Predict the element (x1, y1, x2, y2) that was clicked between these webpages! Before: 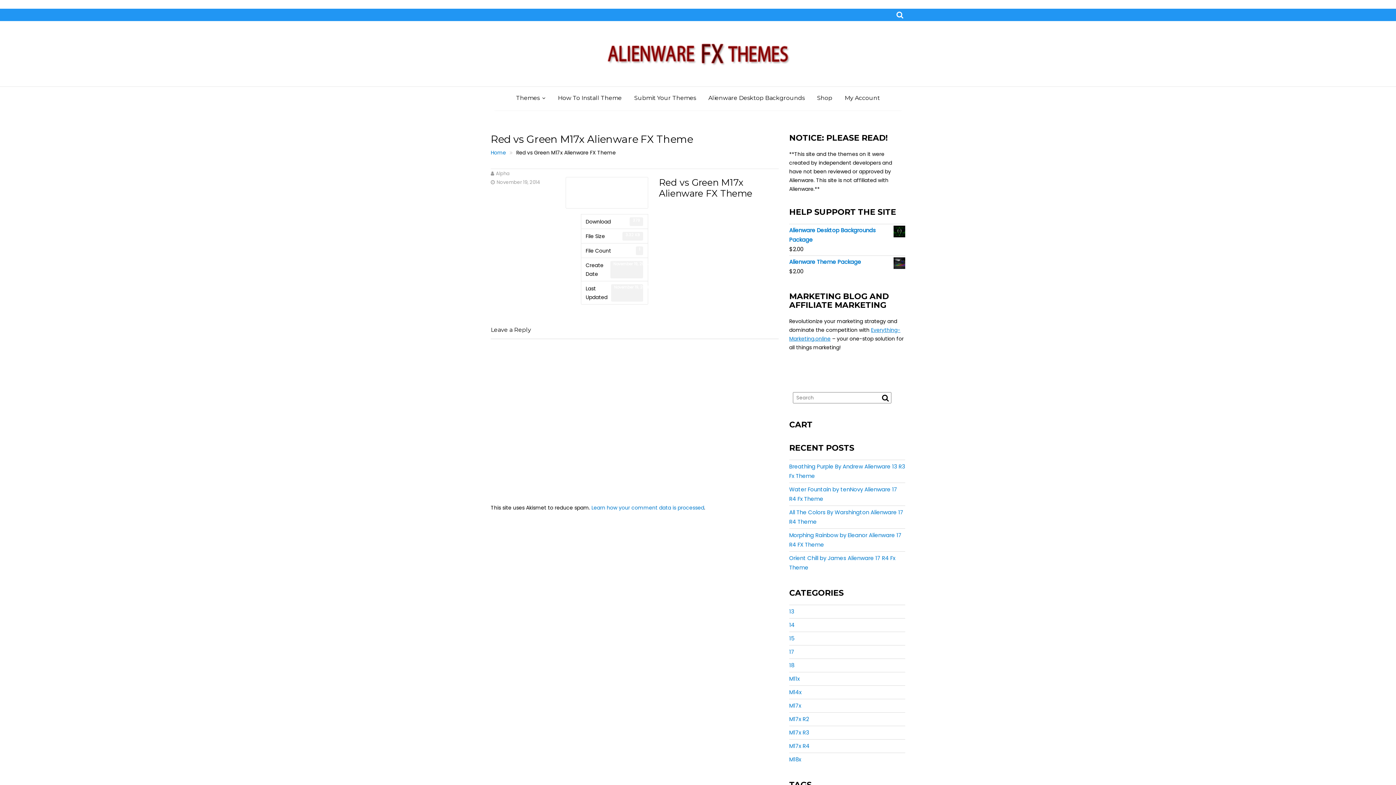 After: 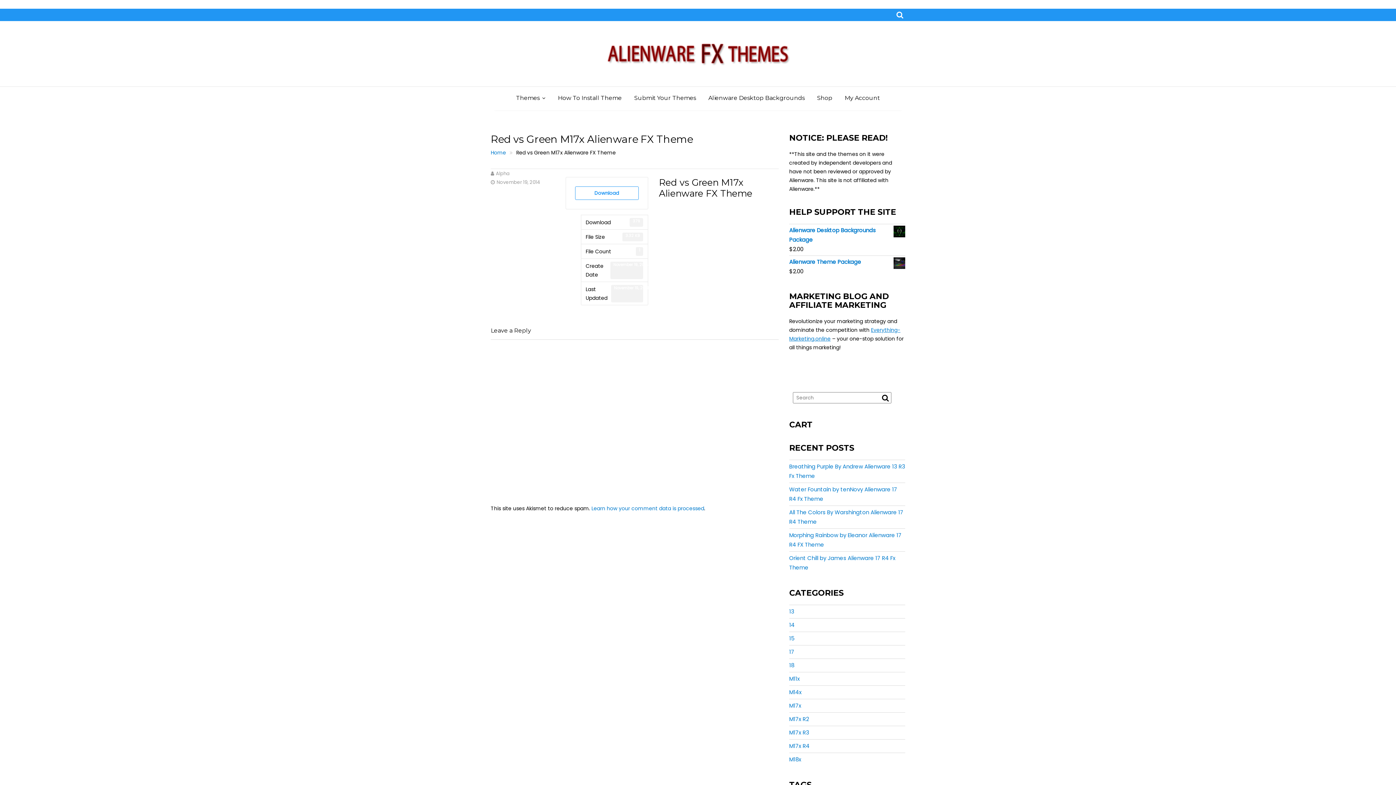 Action: bbox: (575, 186, 638, 199) label: Download